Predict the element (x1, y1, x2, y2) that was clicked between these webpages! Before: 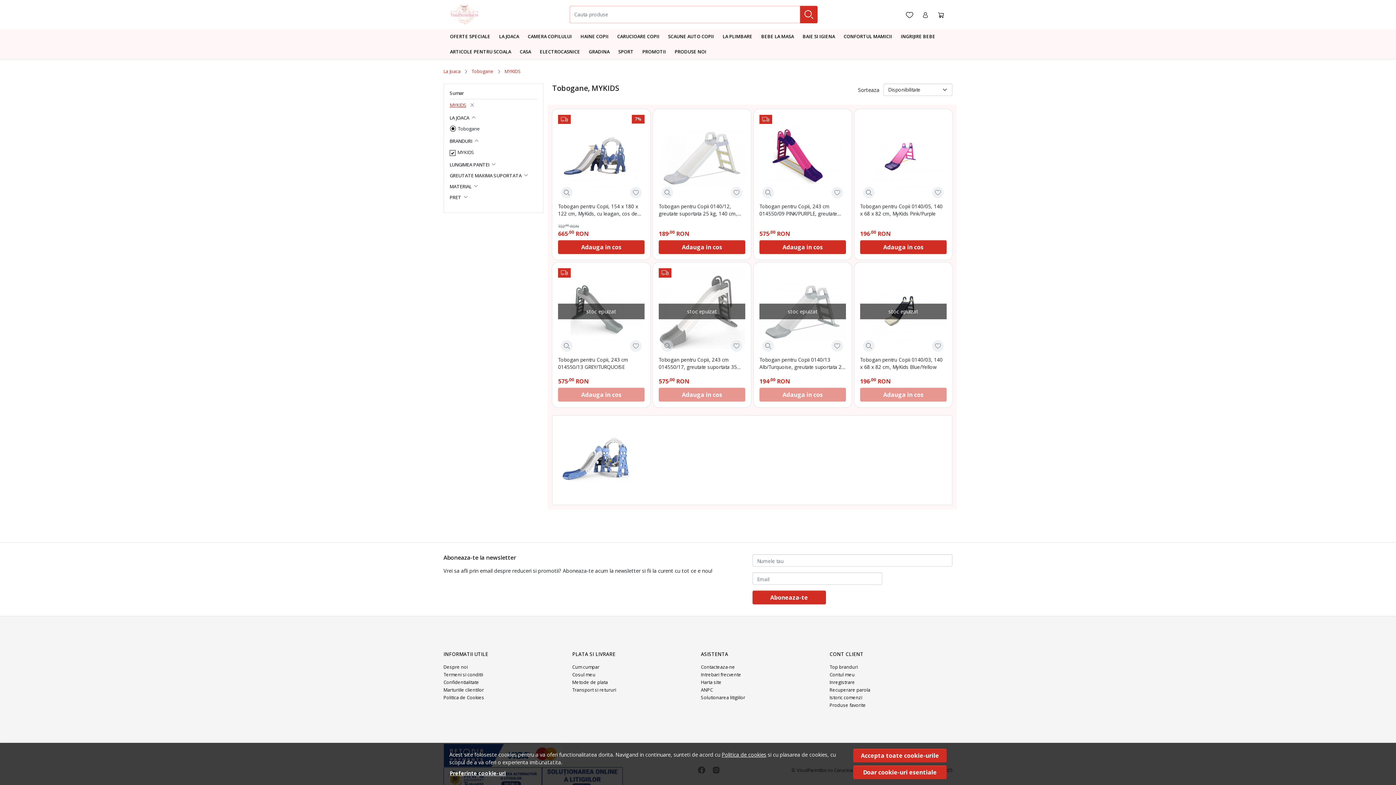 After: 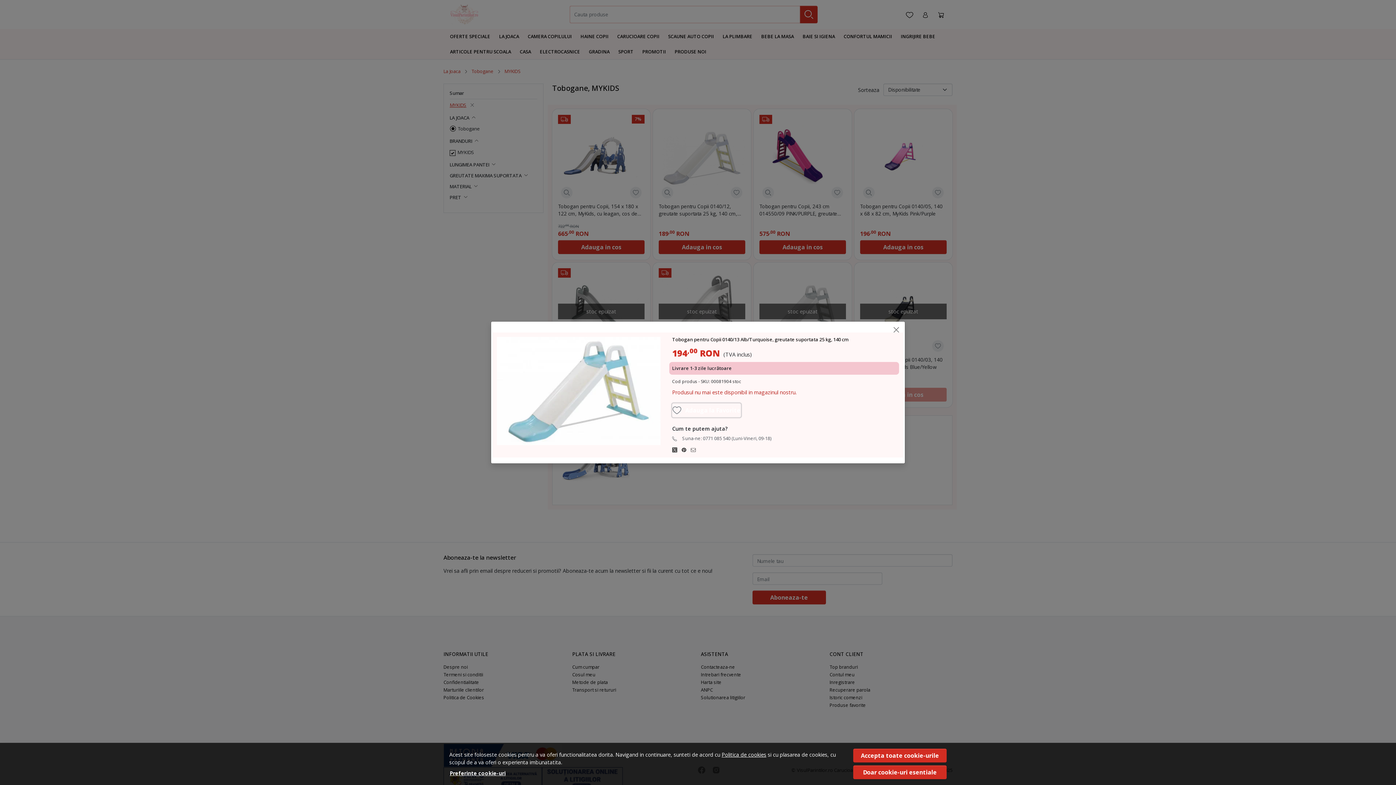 Action: bbox: (765, 343, 771, 349)